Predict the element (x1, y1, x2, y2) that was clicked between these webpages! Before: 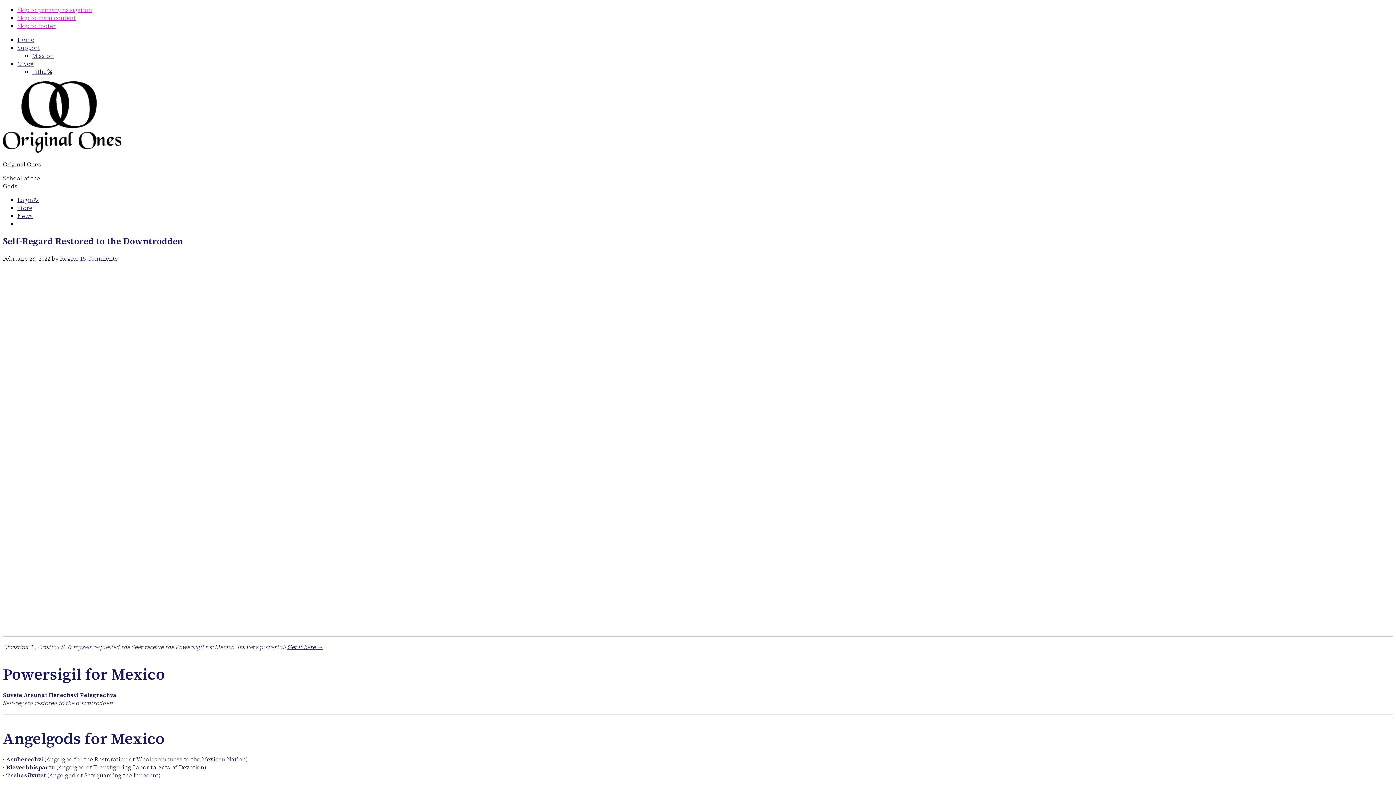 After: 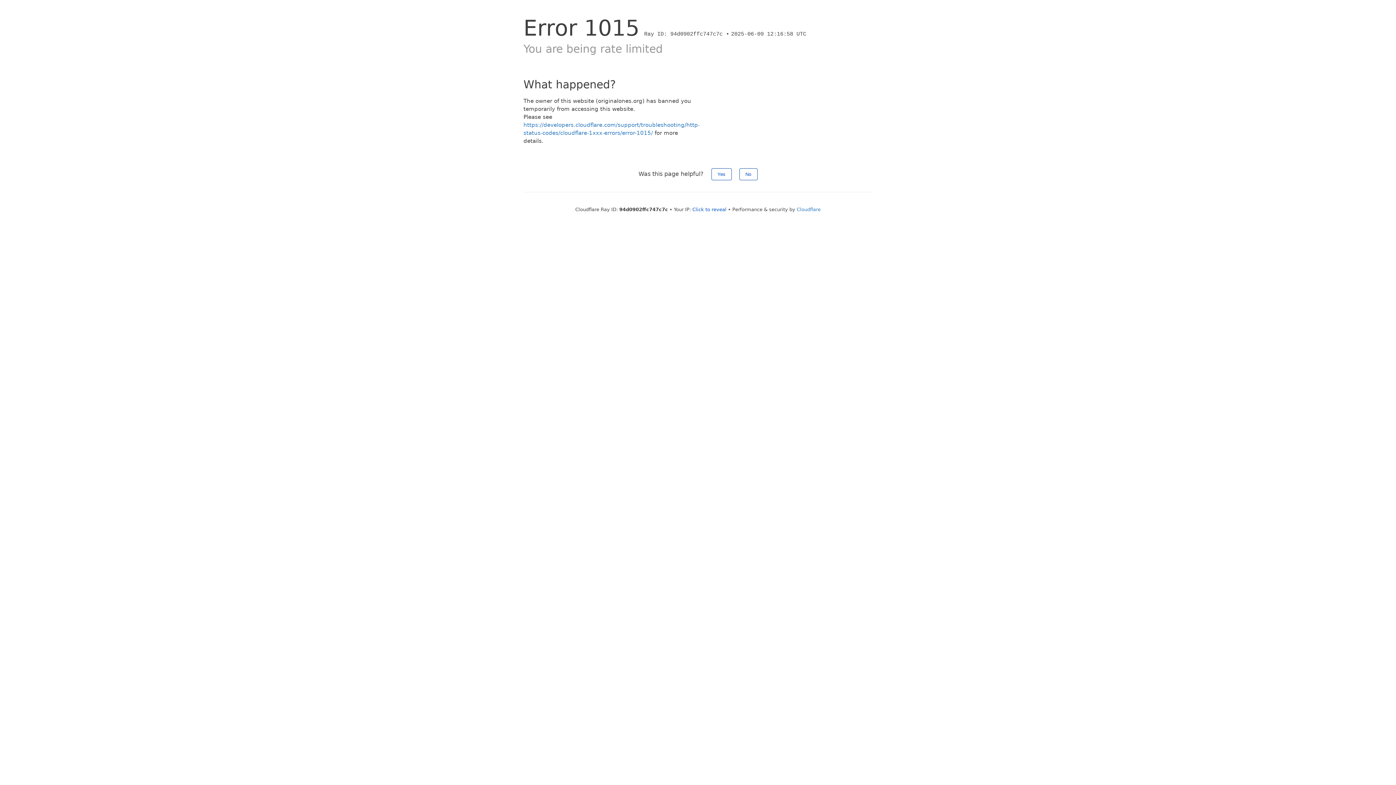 Action: bbox: (32, 67, 52, 75) label: Tithe🚀